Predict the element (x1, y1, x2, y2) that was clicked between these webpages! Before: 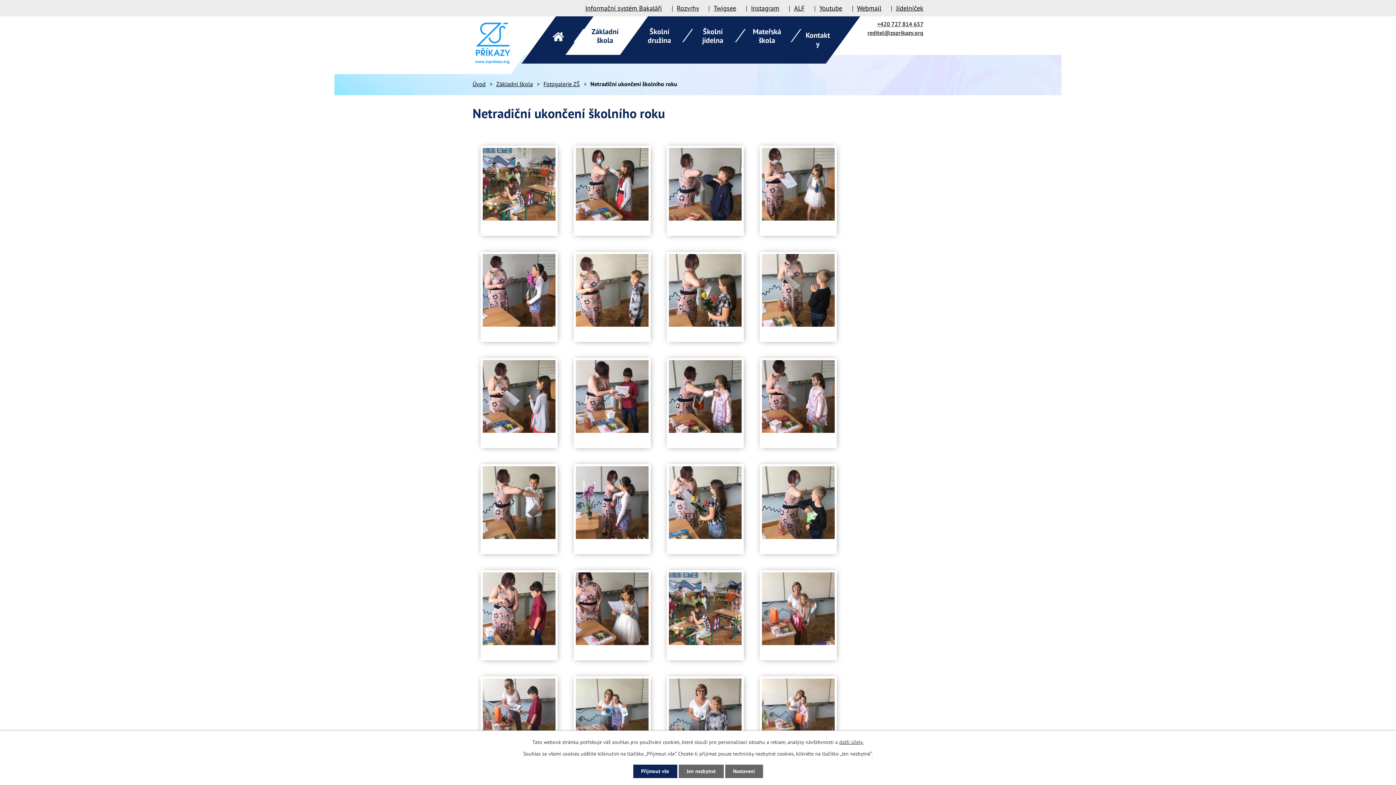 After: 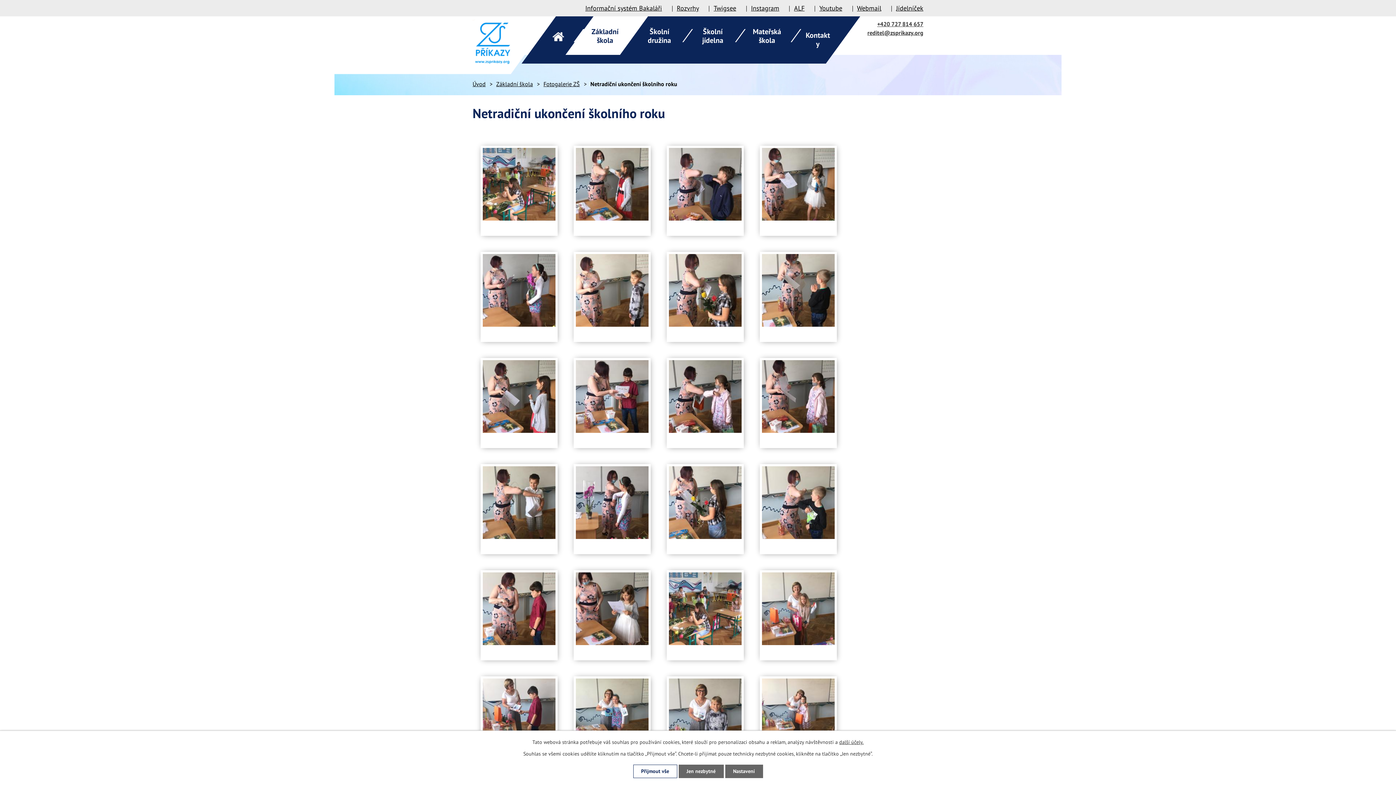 Action: label: Přijmout vše bbox: (633, 765, 677, 778)